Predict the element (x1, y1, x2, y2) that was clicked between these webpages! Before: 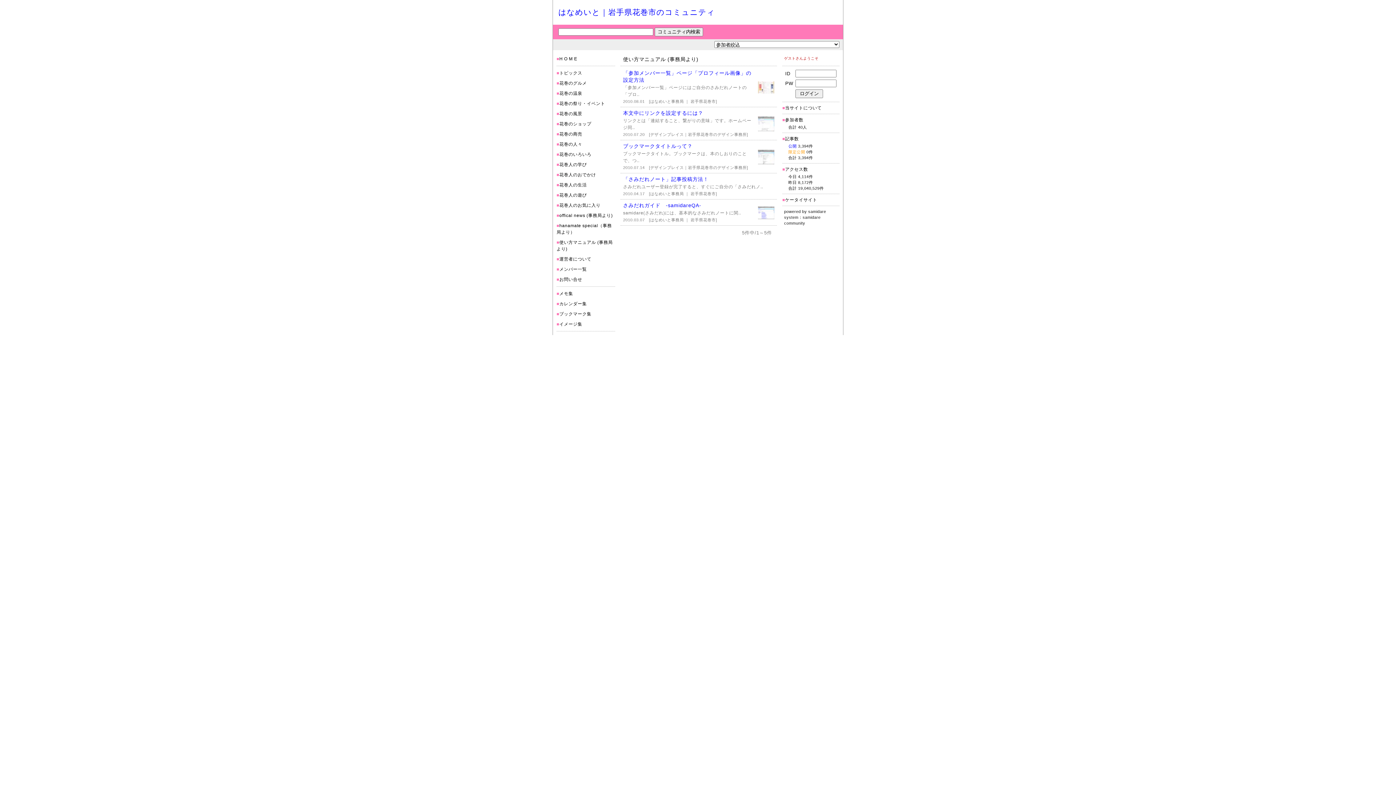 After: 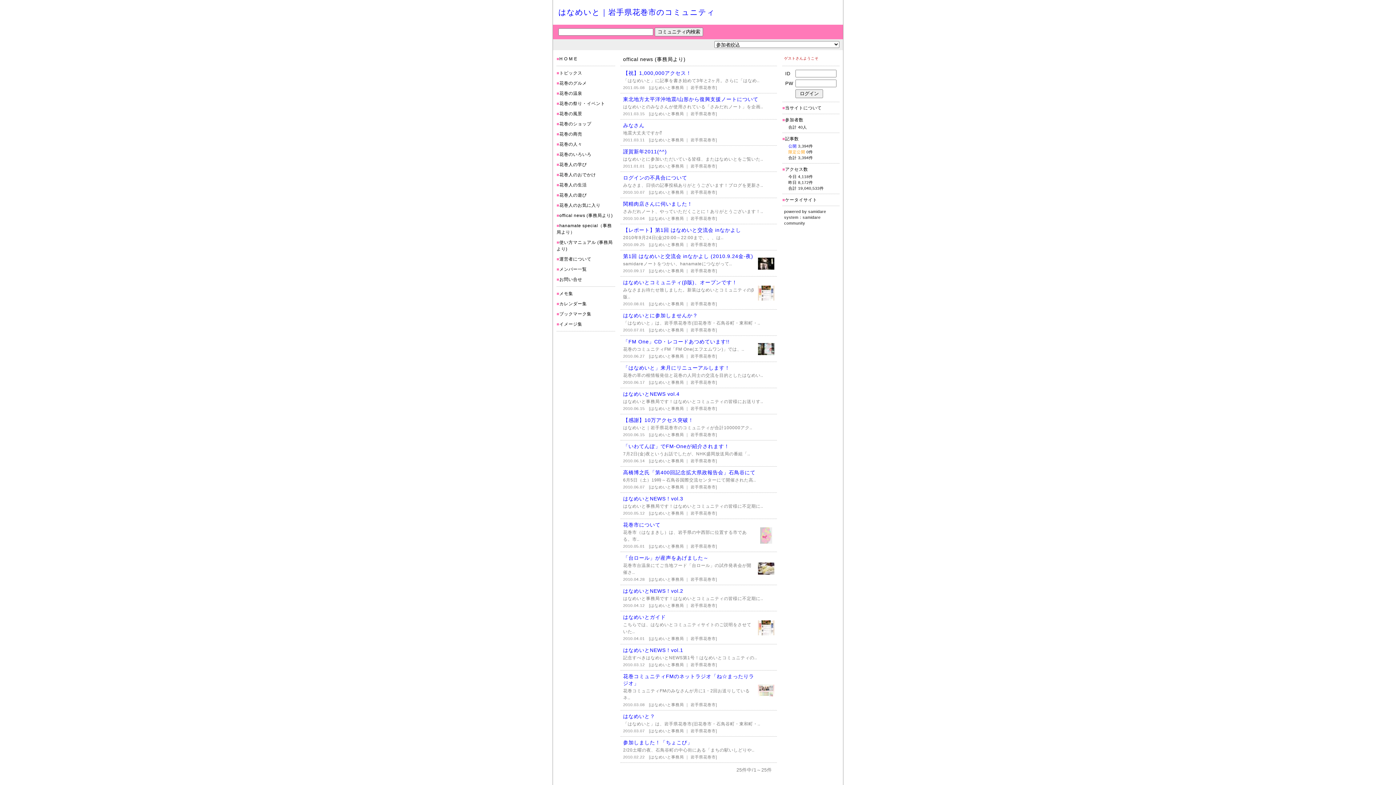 Action: label: offical news (事務局より) bbox: (559, 213, 612, 218)